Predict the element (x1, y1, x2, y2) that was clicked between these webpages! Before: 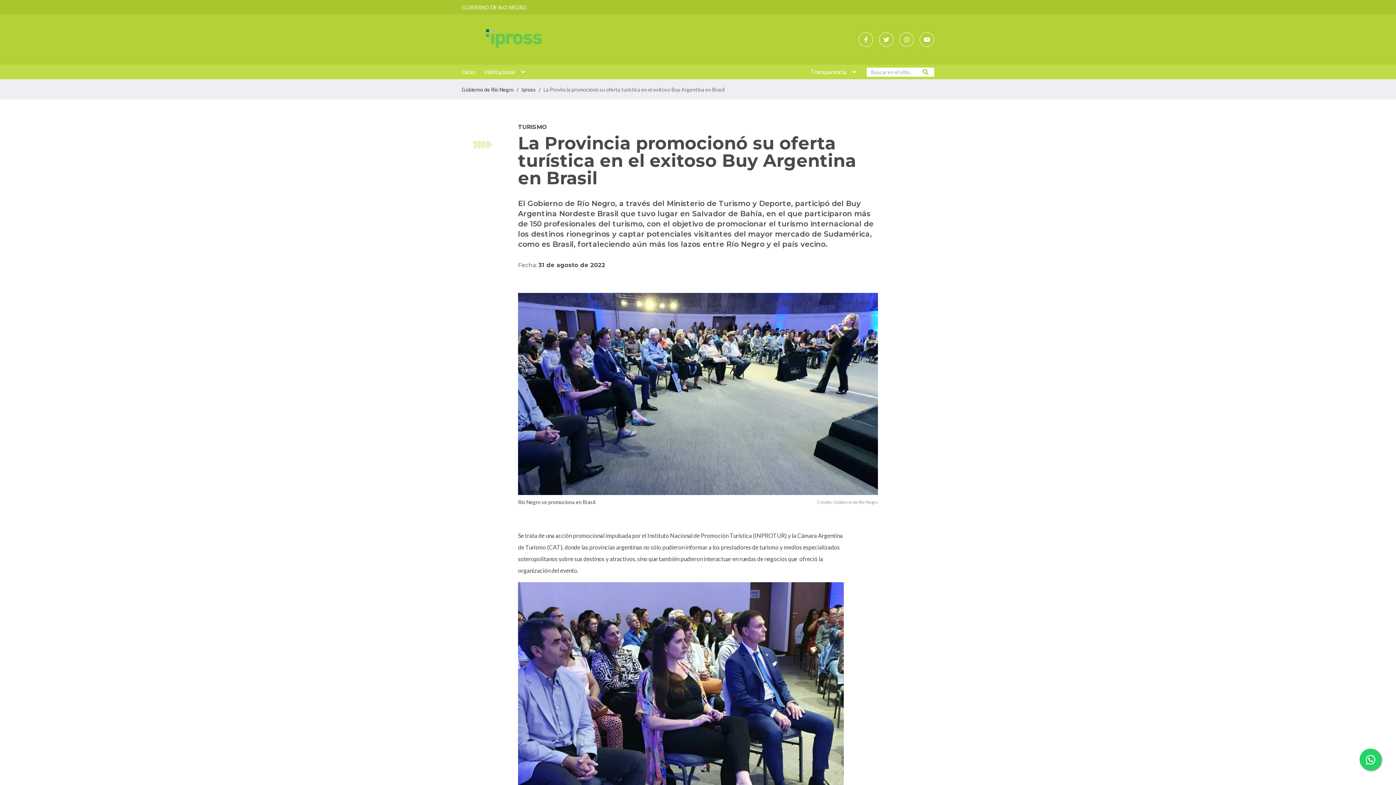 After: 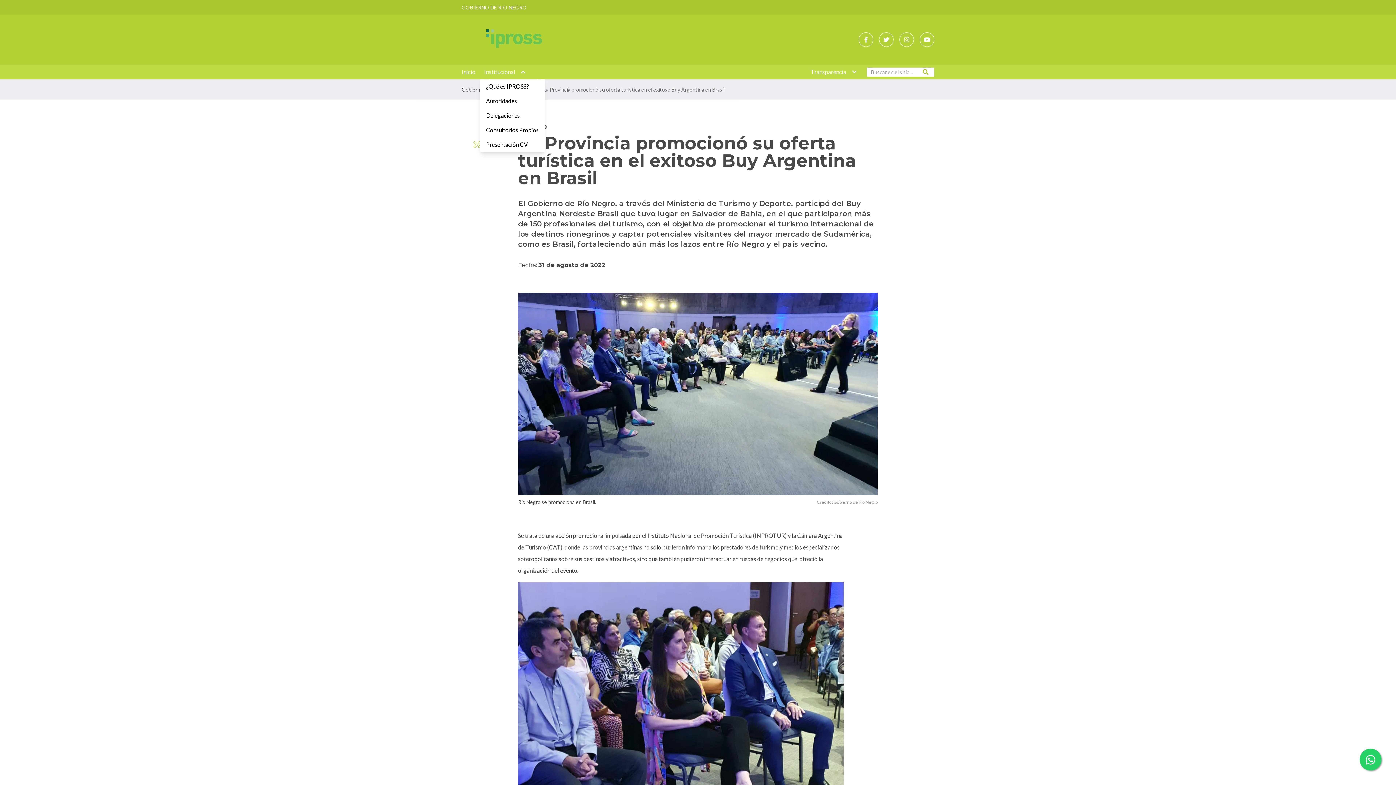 Action: label: Institucional bbox: (480, 64, 529, 79)